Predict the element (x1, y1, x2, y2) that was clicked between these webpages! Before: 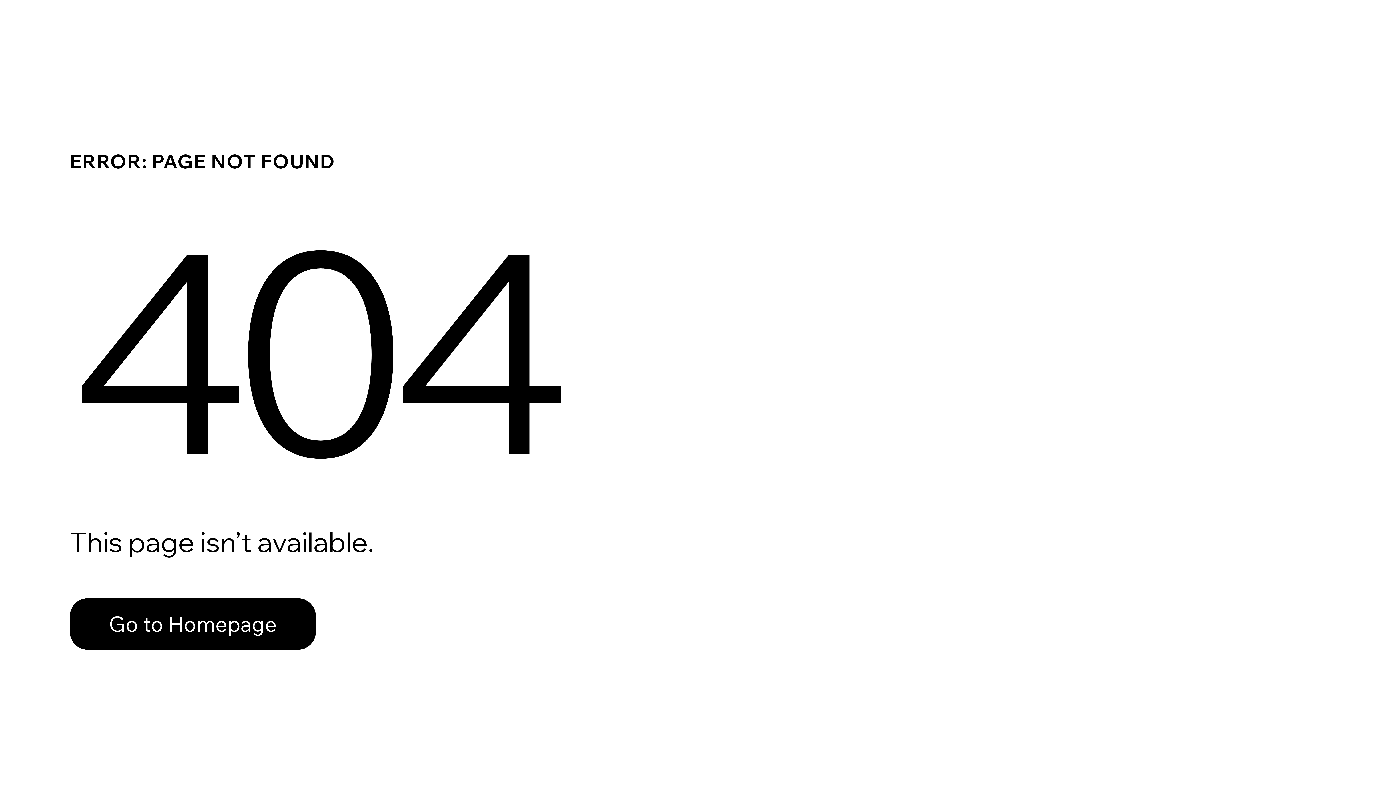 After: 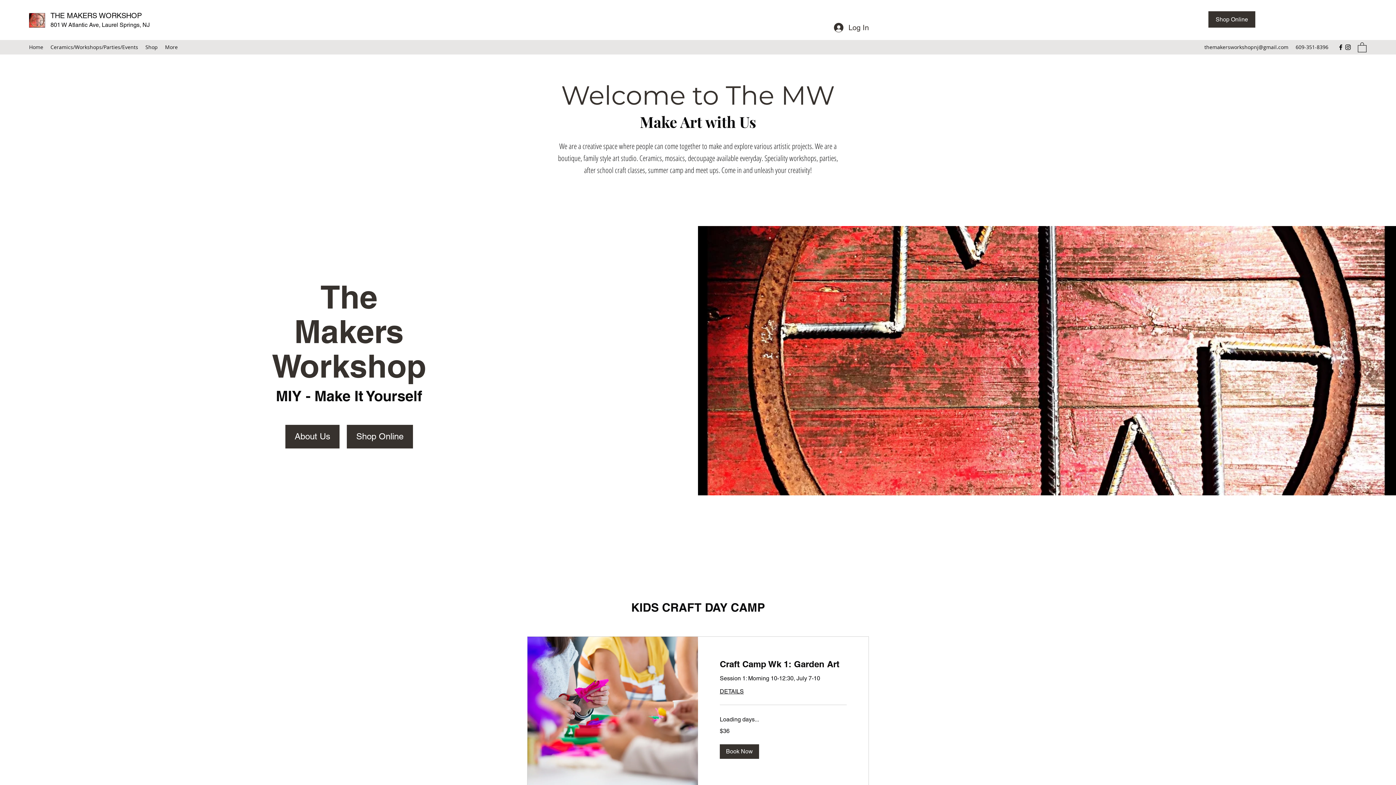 Action: label: Go to Homepage bbox: (69, 598, 316, 650)